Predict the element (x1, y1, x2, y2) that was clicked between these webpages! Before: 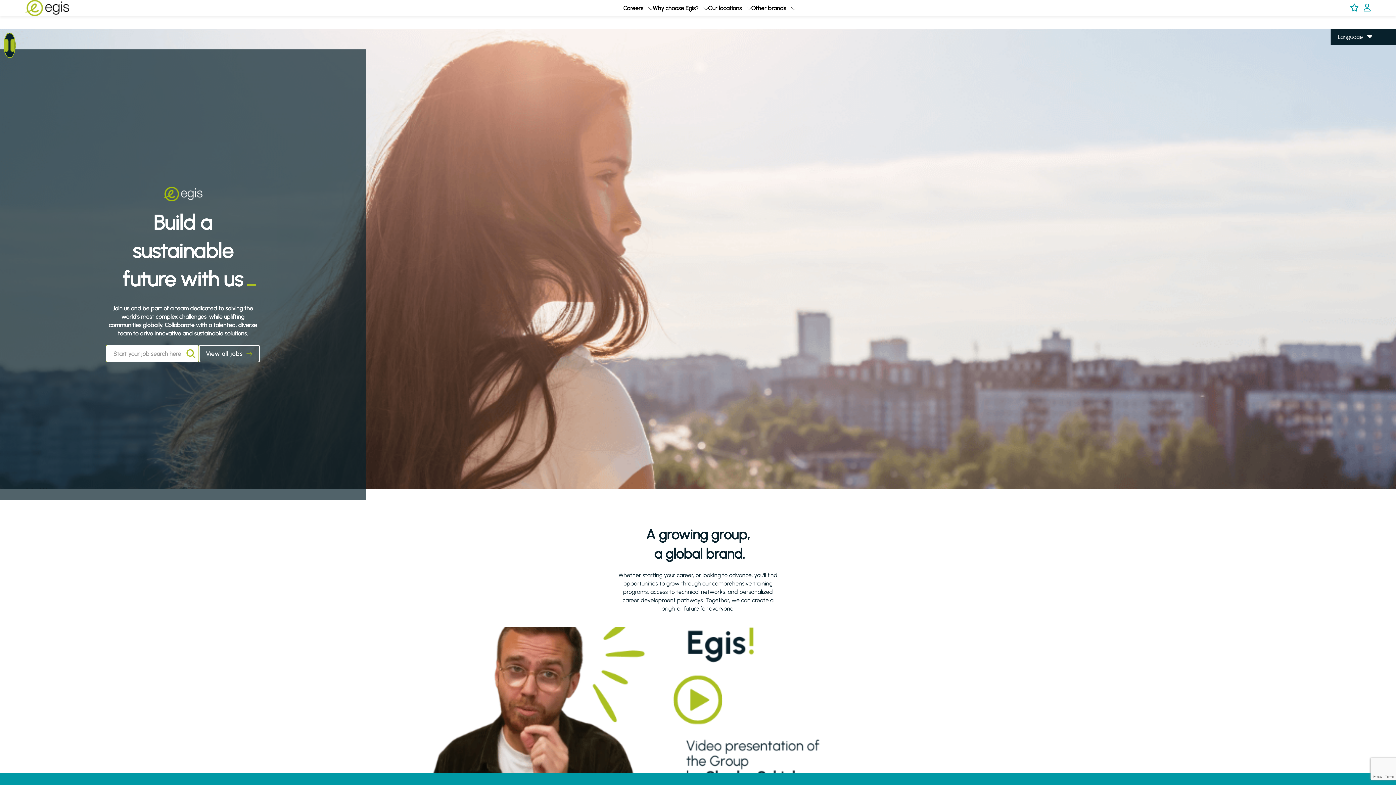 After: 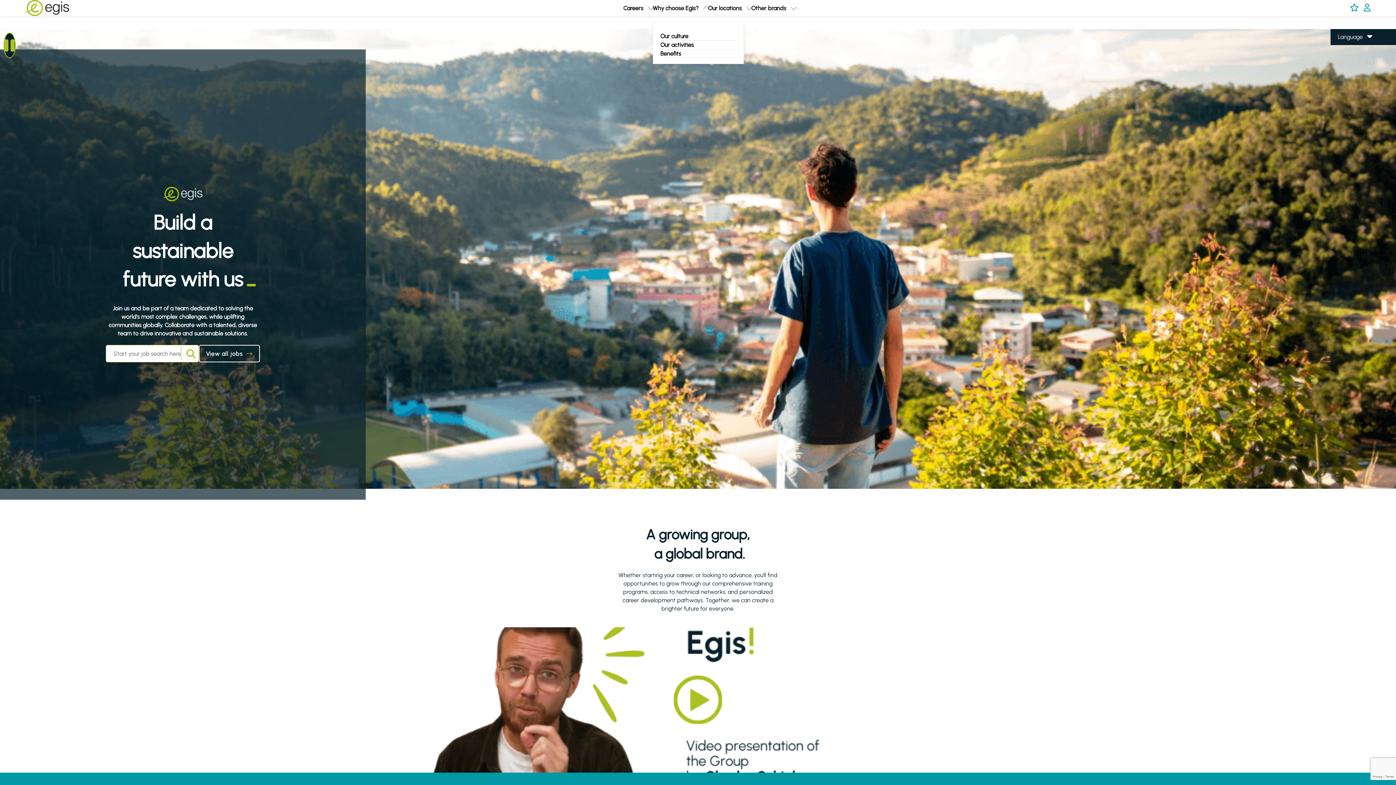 Action: label: expand Why choose Egis? bbox: (704, 4, 708, 11)